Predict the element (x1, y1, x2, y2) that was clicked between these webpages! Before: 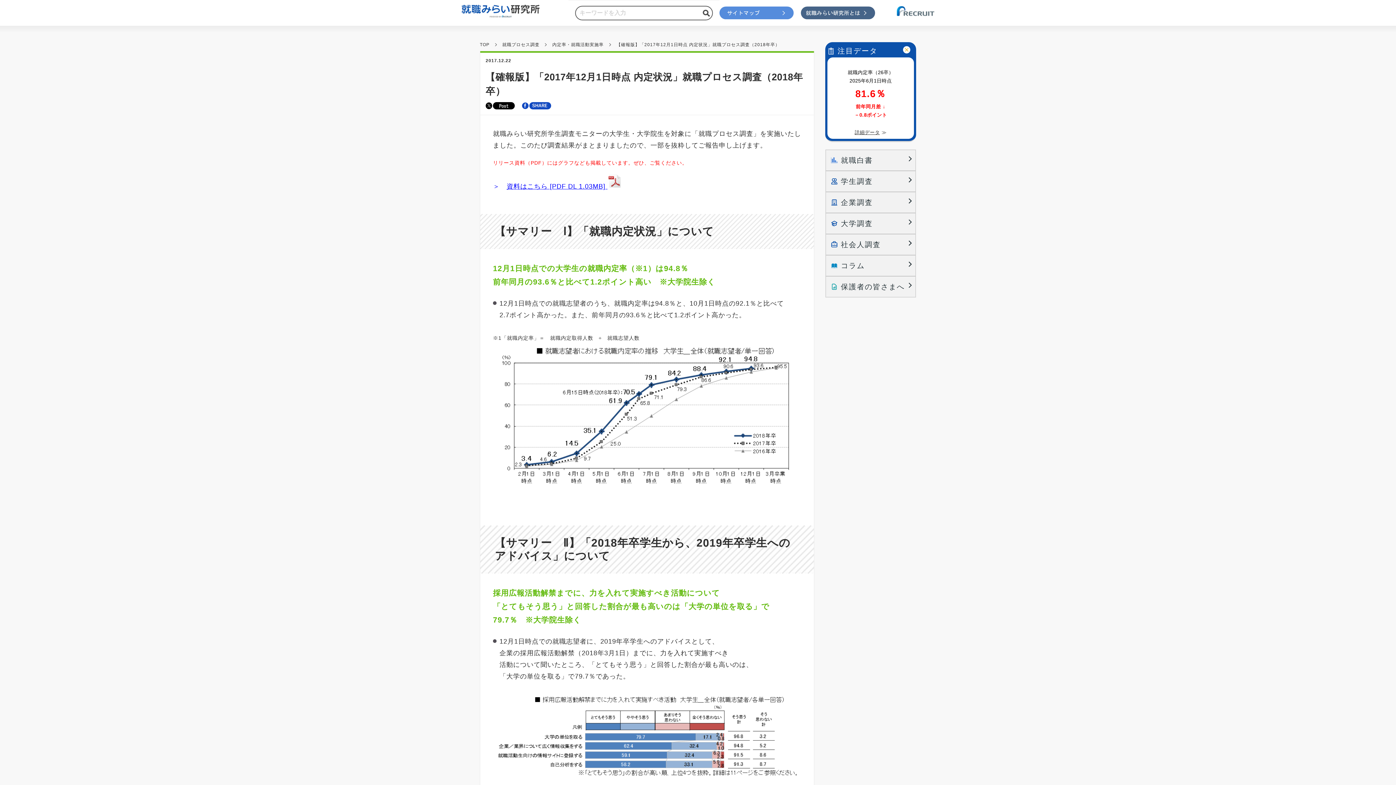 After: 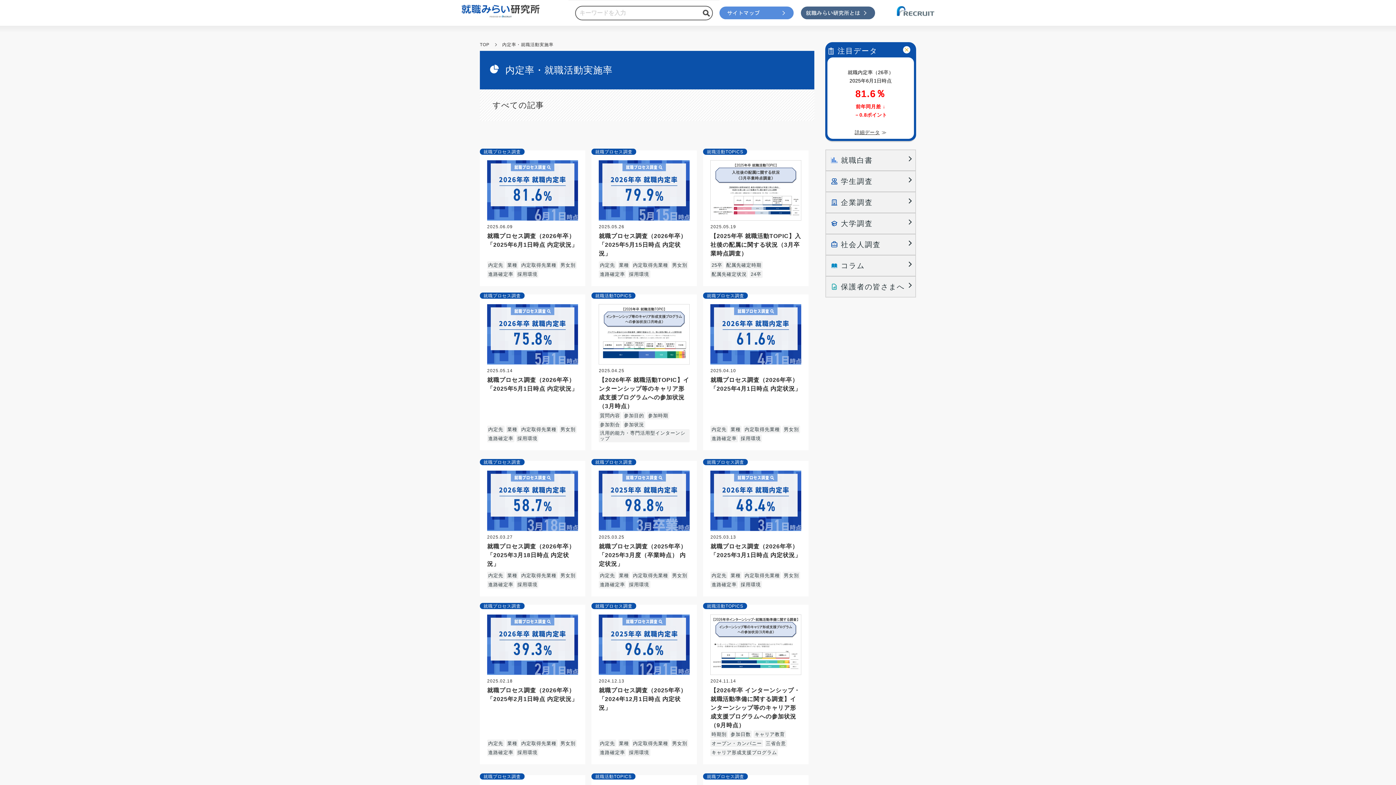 Action: bbox: (552, 42, 603, 47) label: 内定率・就職活動実施率